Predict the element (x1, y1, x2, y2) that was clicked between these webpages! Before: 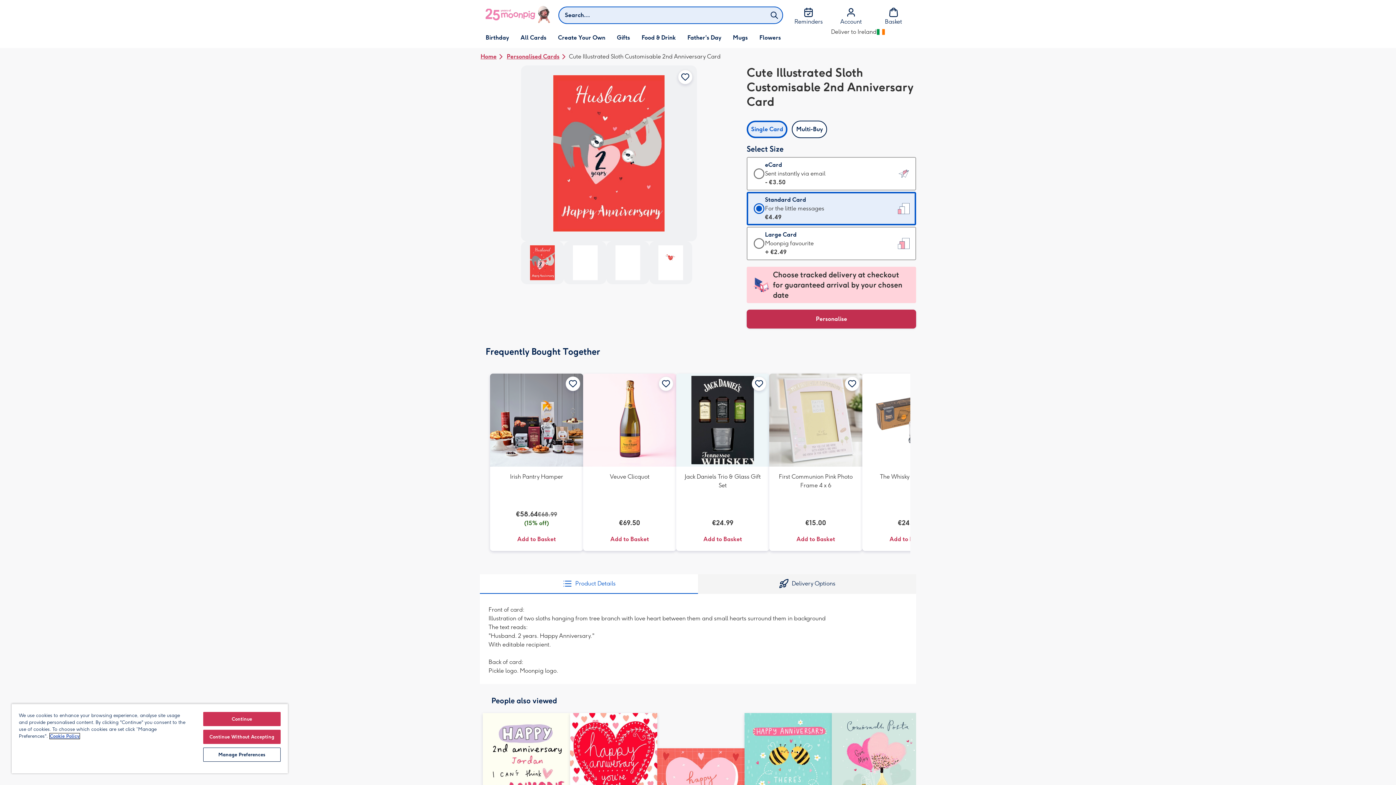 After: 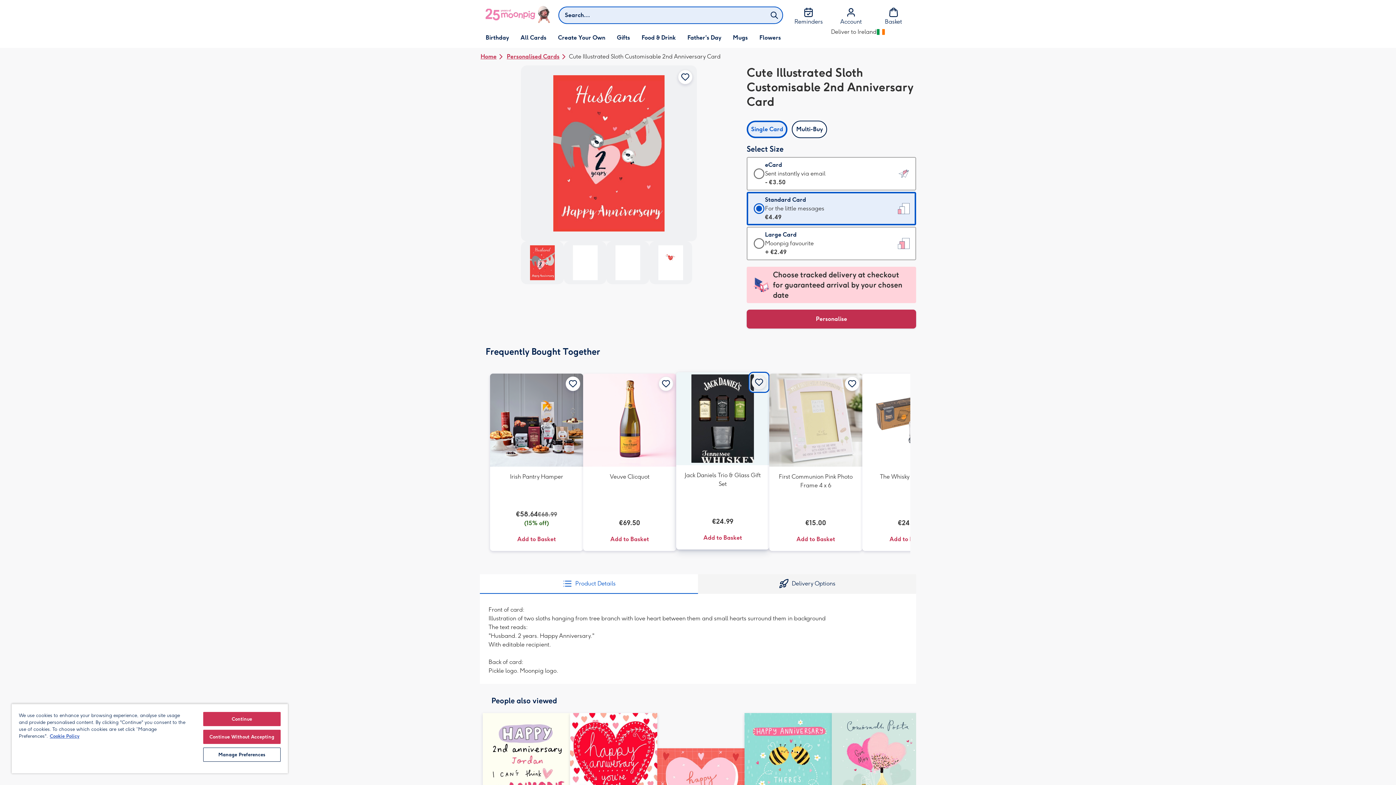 Action: label: Add Jack Daniels Trio & Glass Gift Set to your favourites bbox: (750, 375, 768, 392)